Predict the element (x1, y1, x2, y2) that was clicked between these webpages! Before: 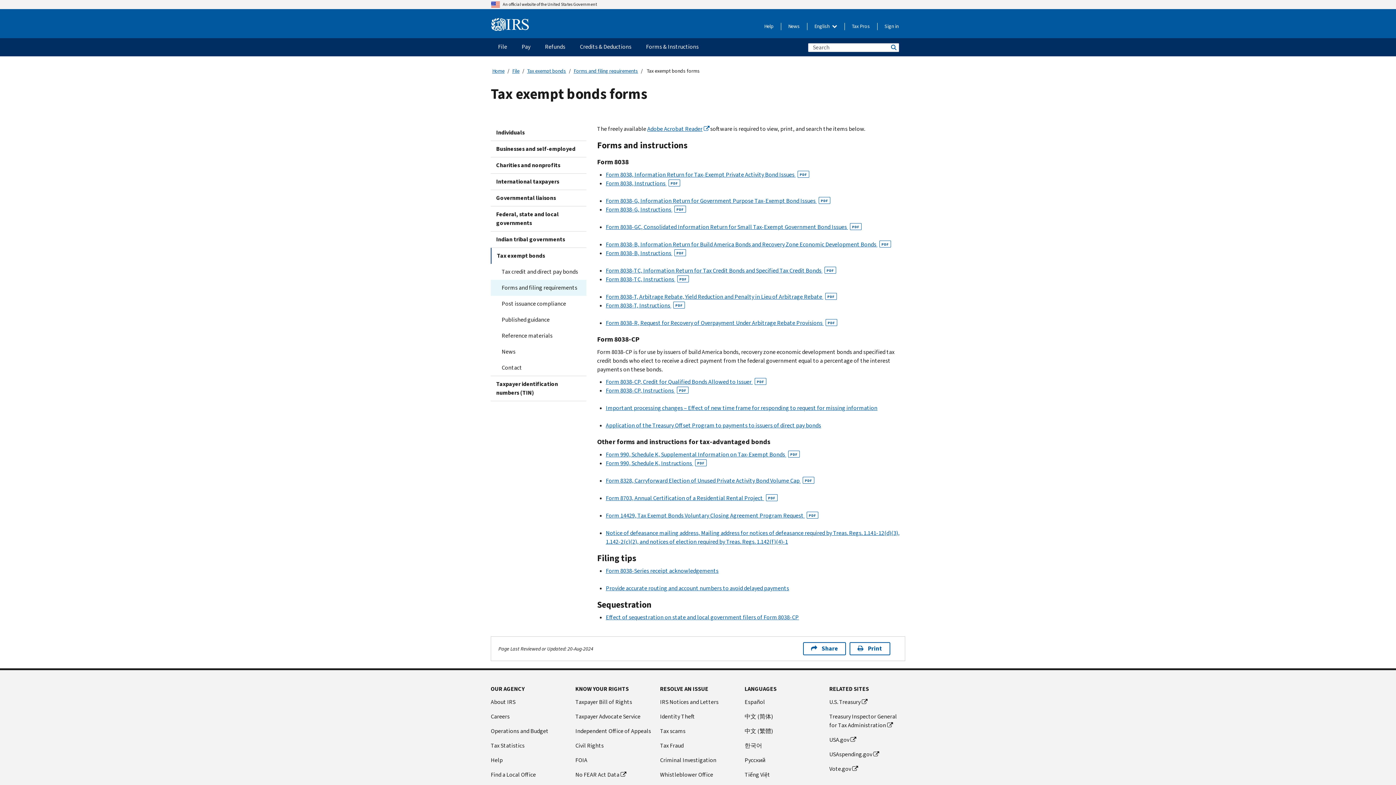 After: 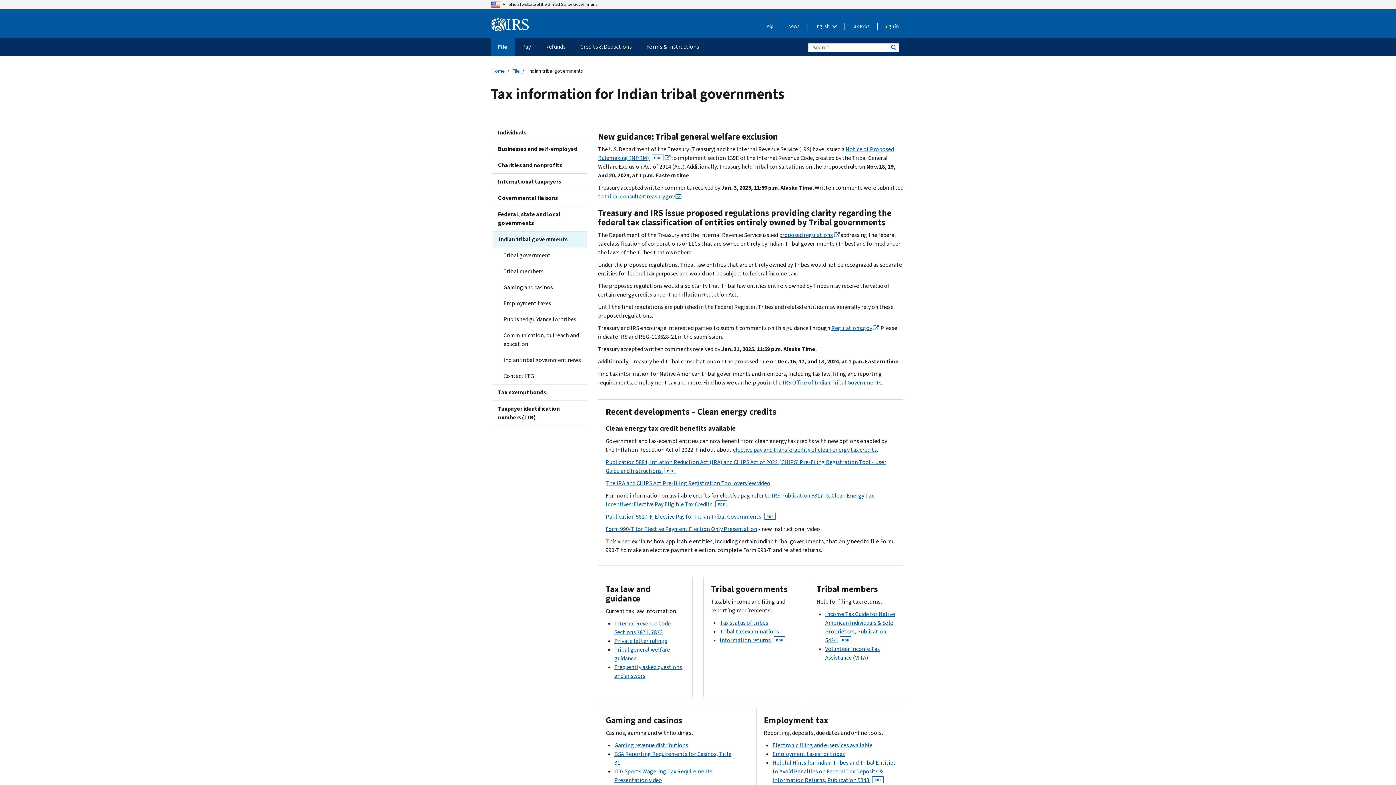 Action: bbox: (490, 231, 586, 247) label: Indian tribal governments